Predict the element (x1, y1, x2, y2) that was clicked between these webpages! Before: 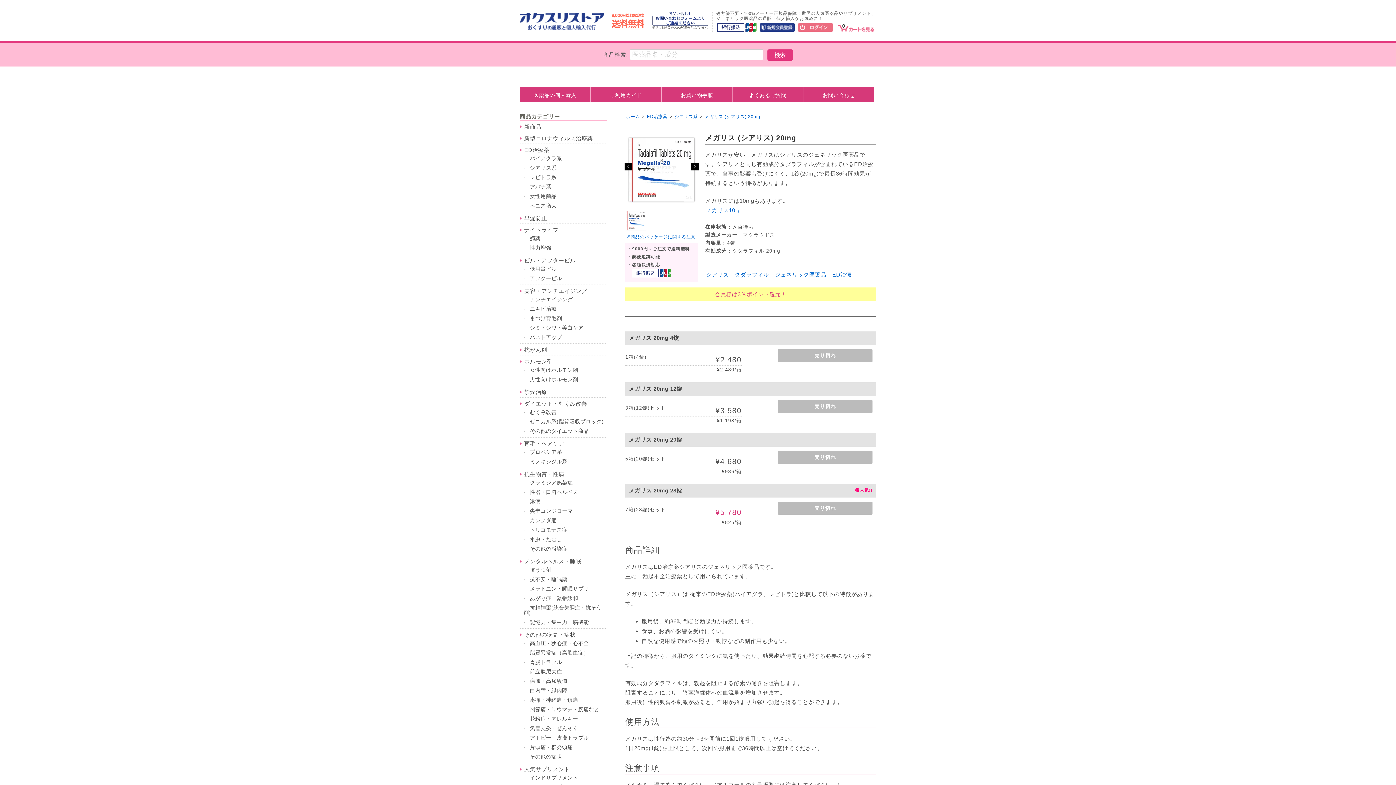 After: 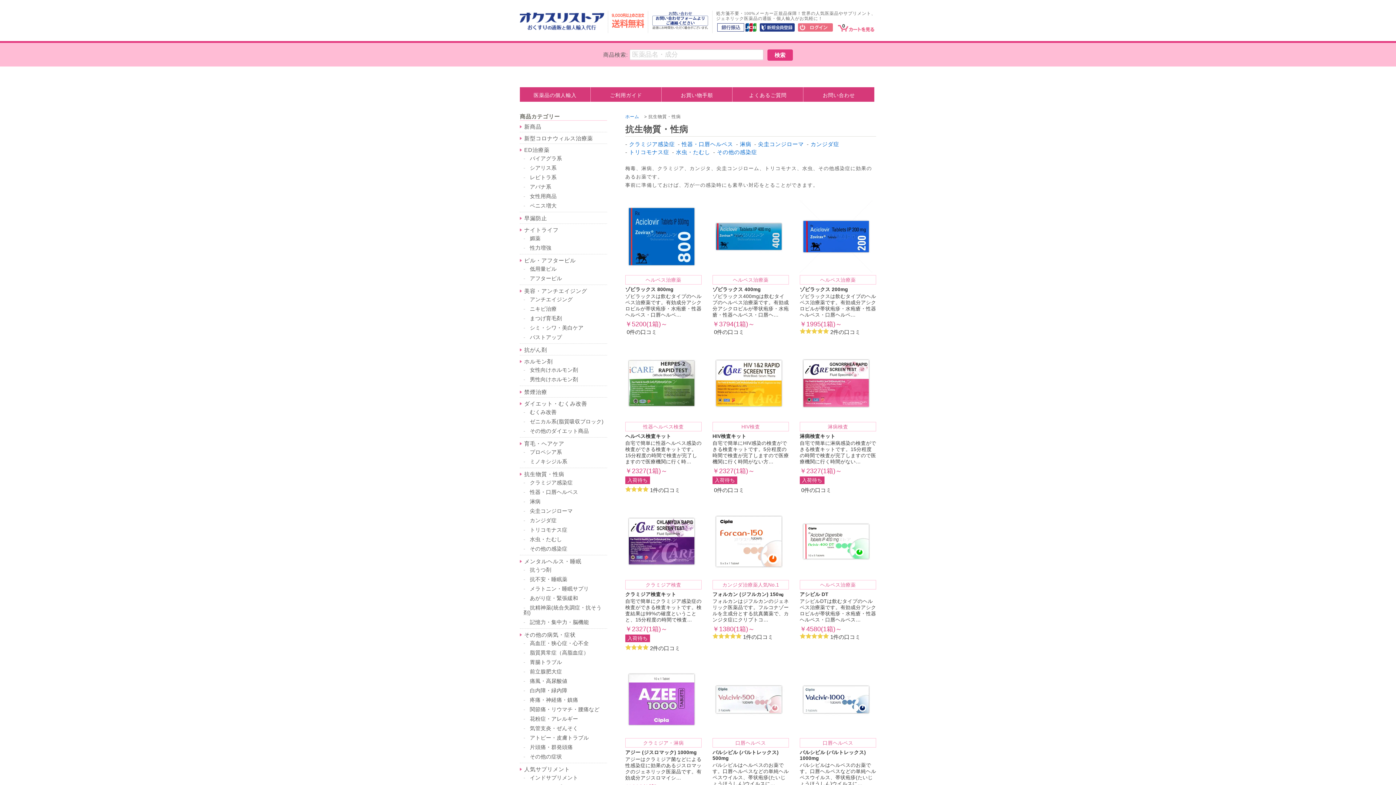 Action: bbox: (520, 469, 607, 479) label: 抗生物質・性病